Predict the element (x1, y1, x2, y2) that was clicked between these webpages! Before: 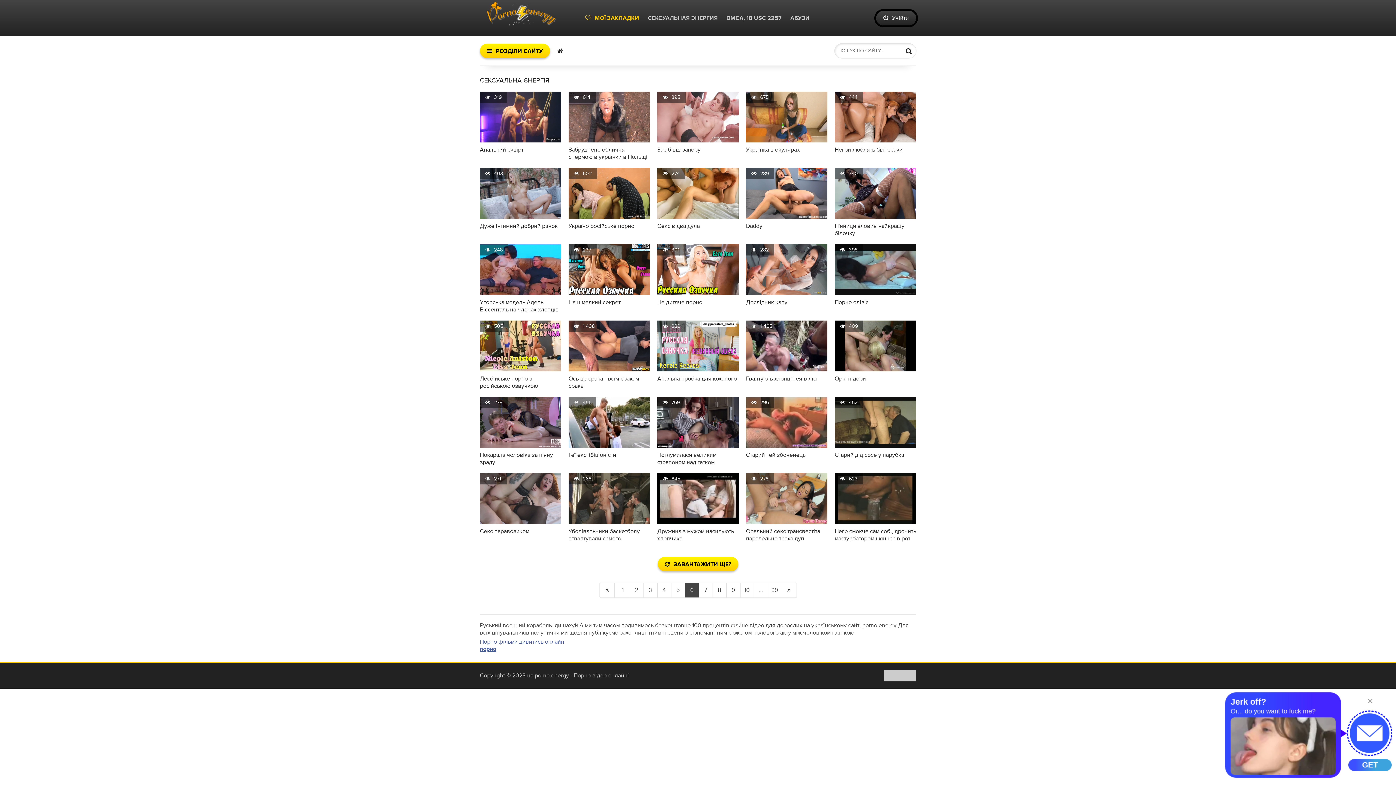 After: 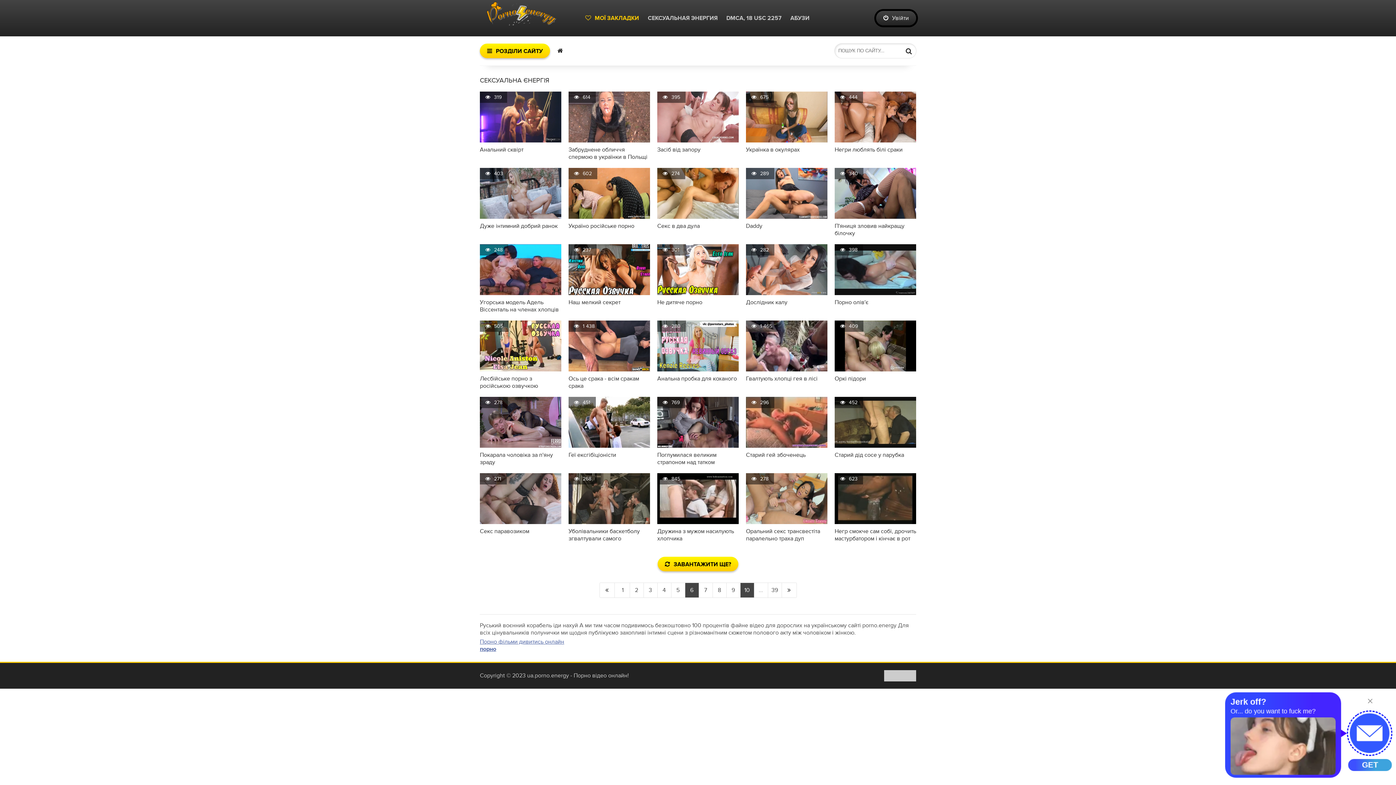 Action: bbox: (740, 583, 754, 597) label: 10